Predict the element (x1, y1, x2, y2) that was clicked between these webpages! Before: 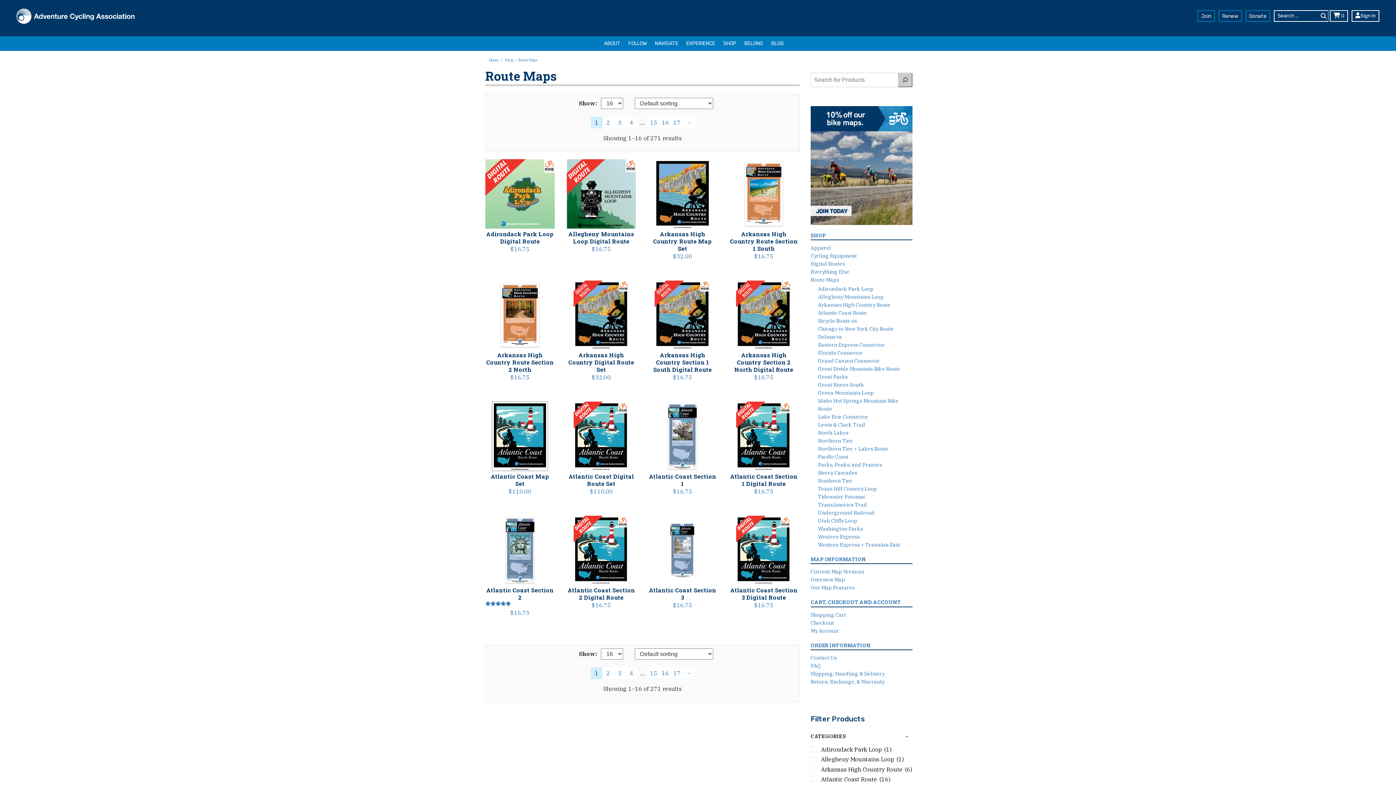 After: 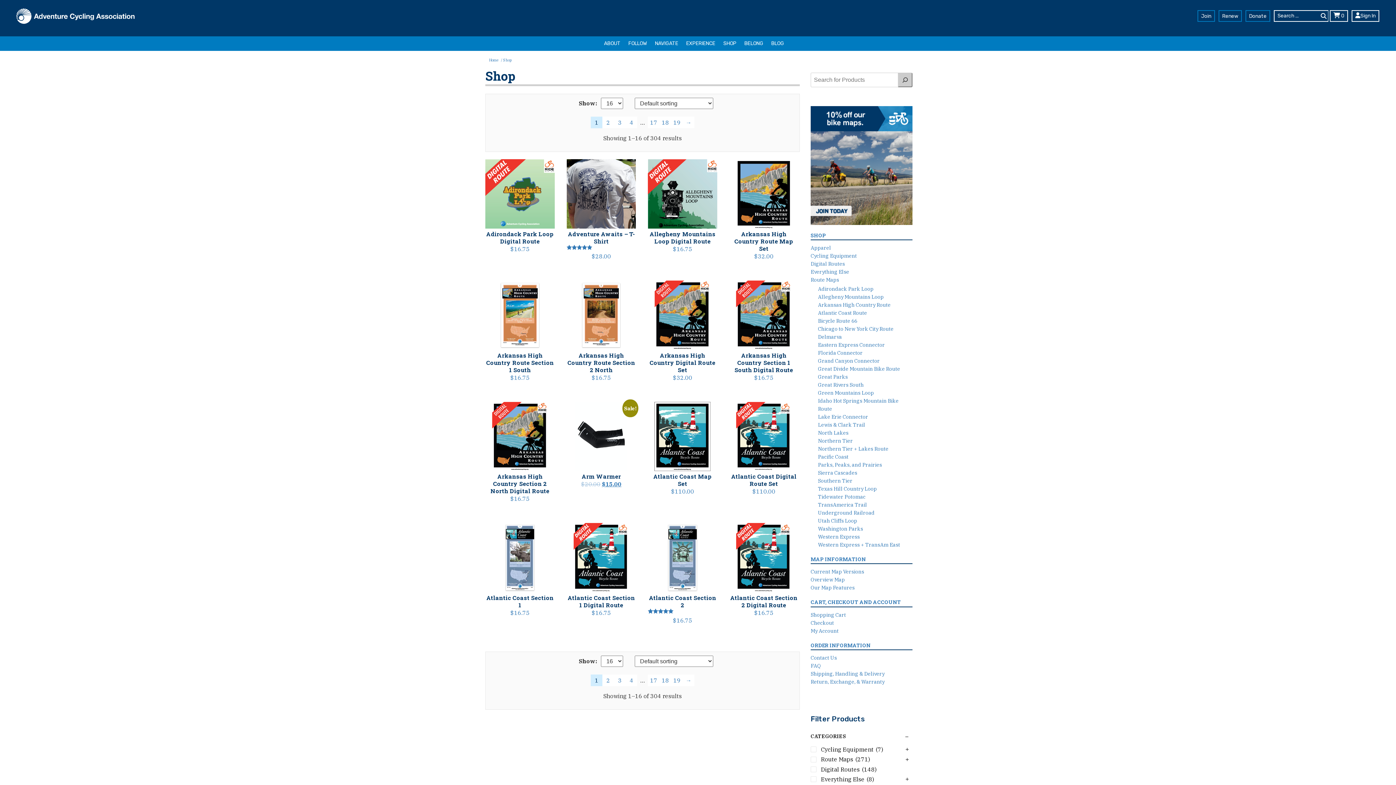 Action: bbox: (810, 678, 884, 685) label: Return, Exchange, & Warranty